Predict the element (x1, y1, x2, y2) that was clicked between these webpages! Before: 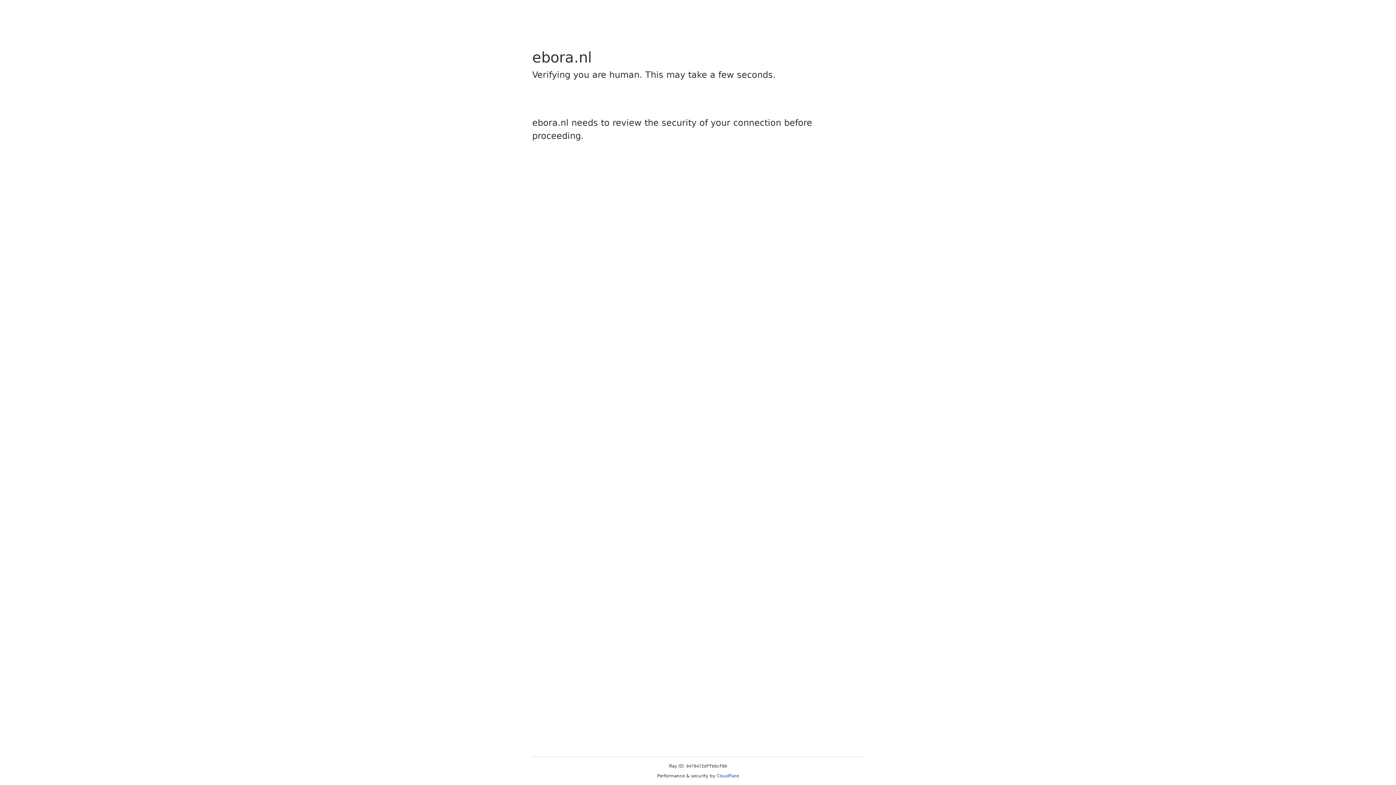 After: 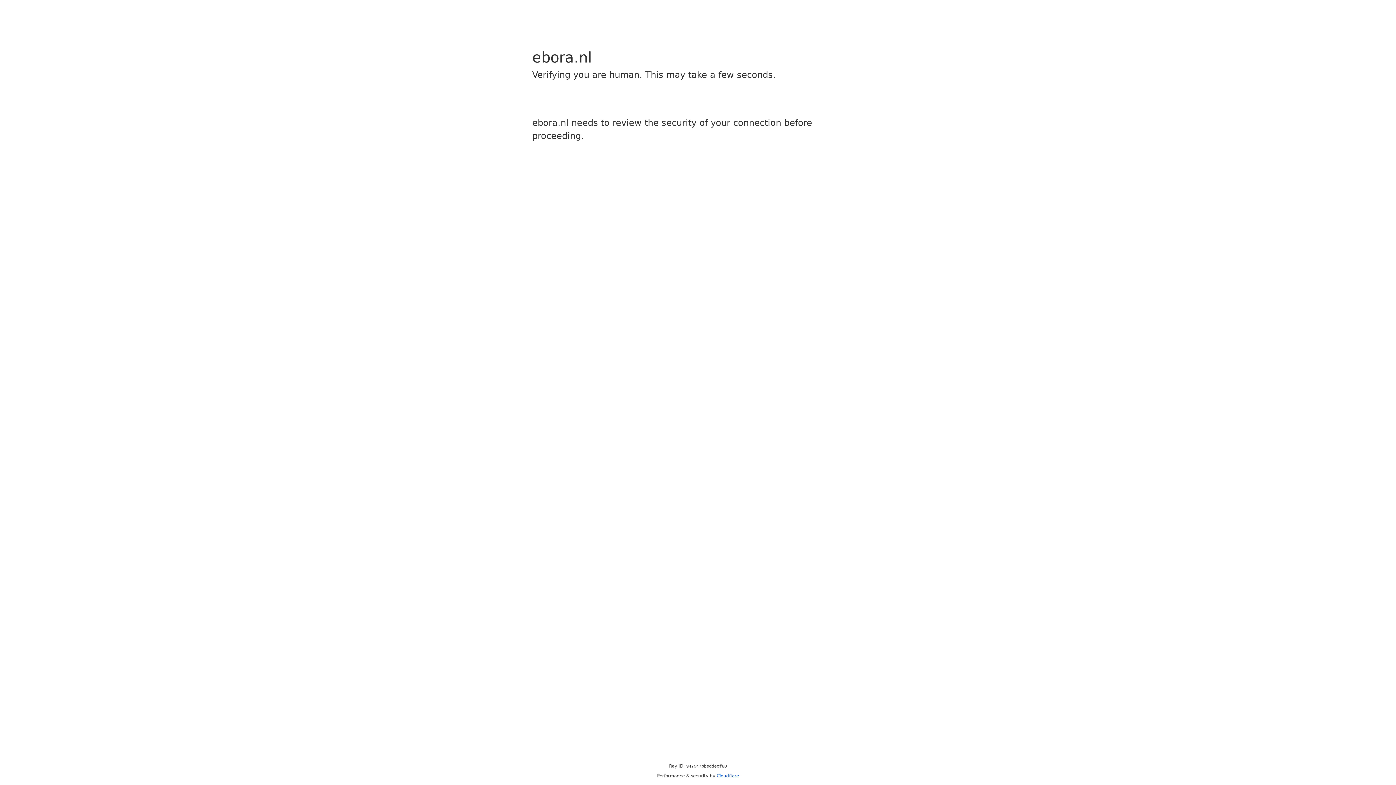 Action: label: Cloudflare bbox: (716, 773, 739, 778)